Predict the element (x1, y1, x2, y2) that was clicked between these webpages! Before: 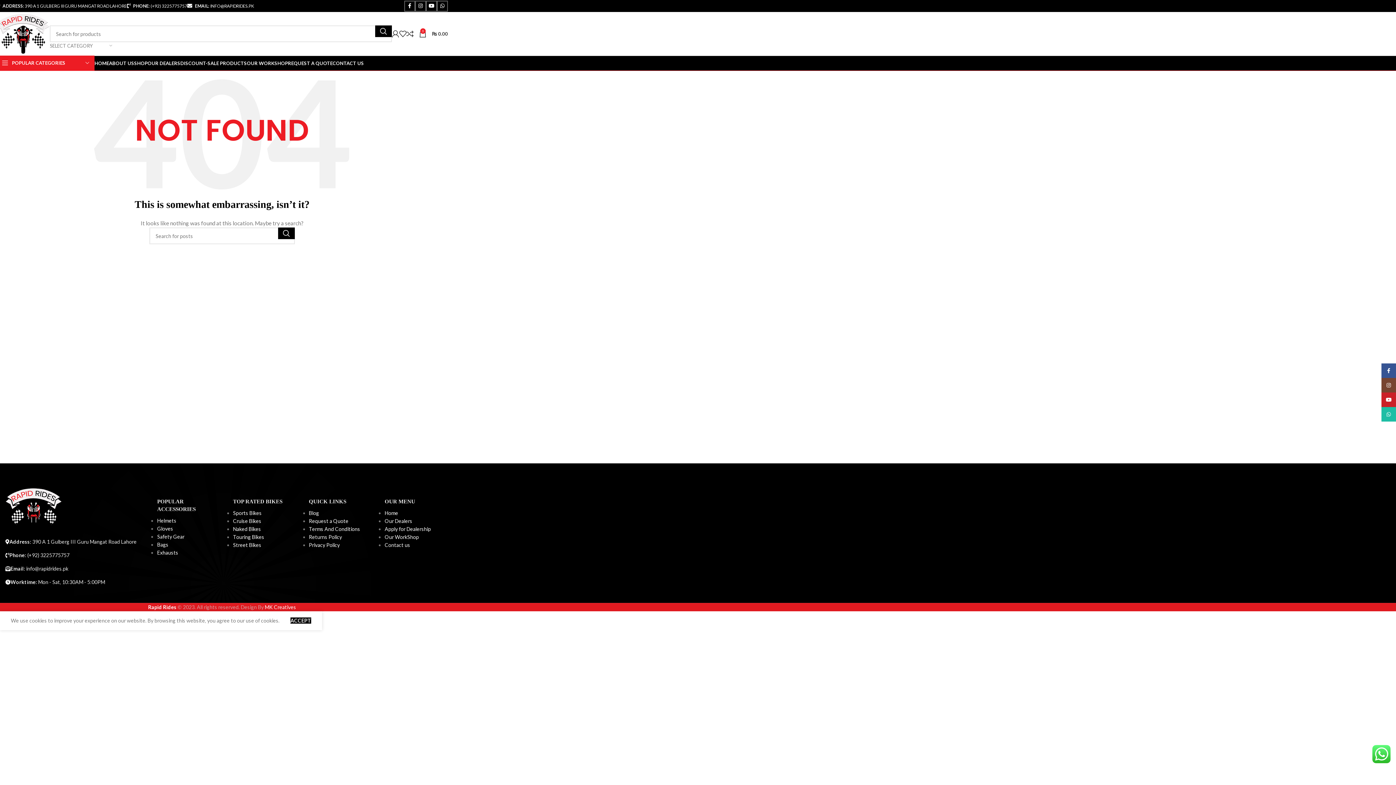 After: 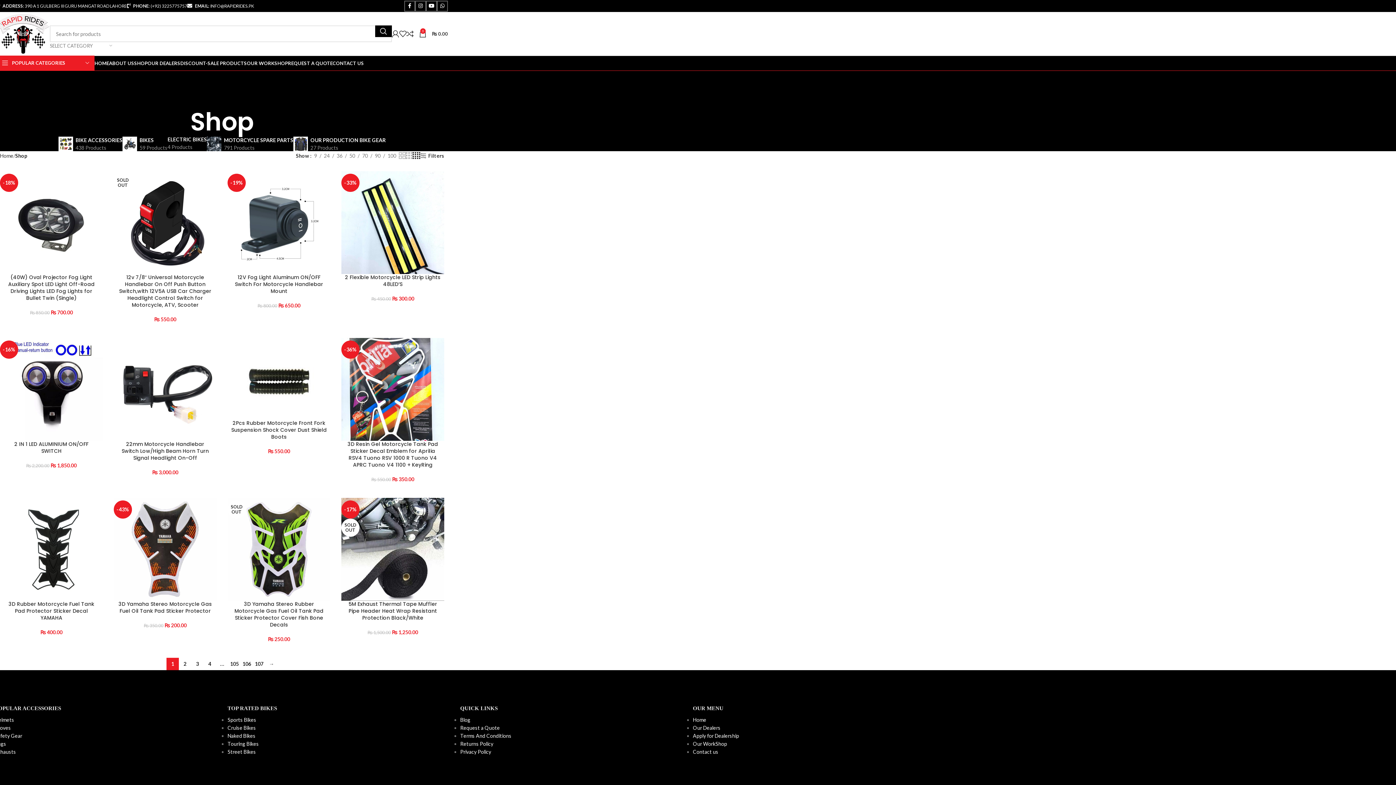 Action: label: SHOP bbox: (134, 56, 147, 70)